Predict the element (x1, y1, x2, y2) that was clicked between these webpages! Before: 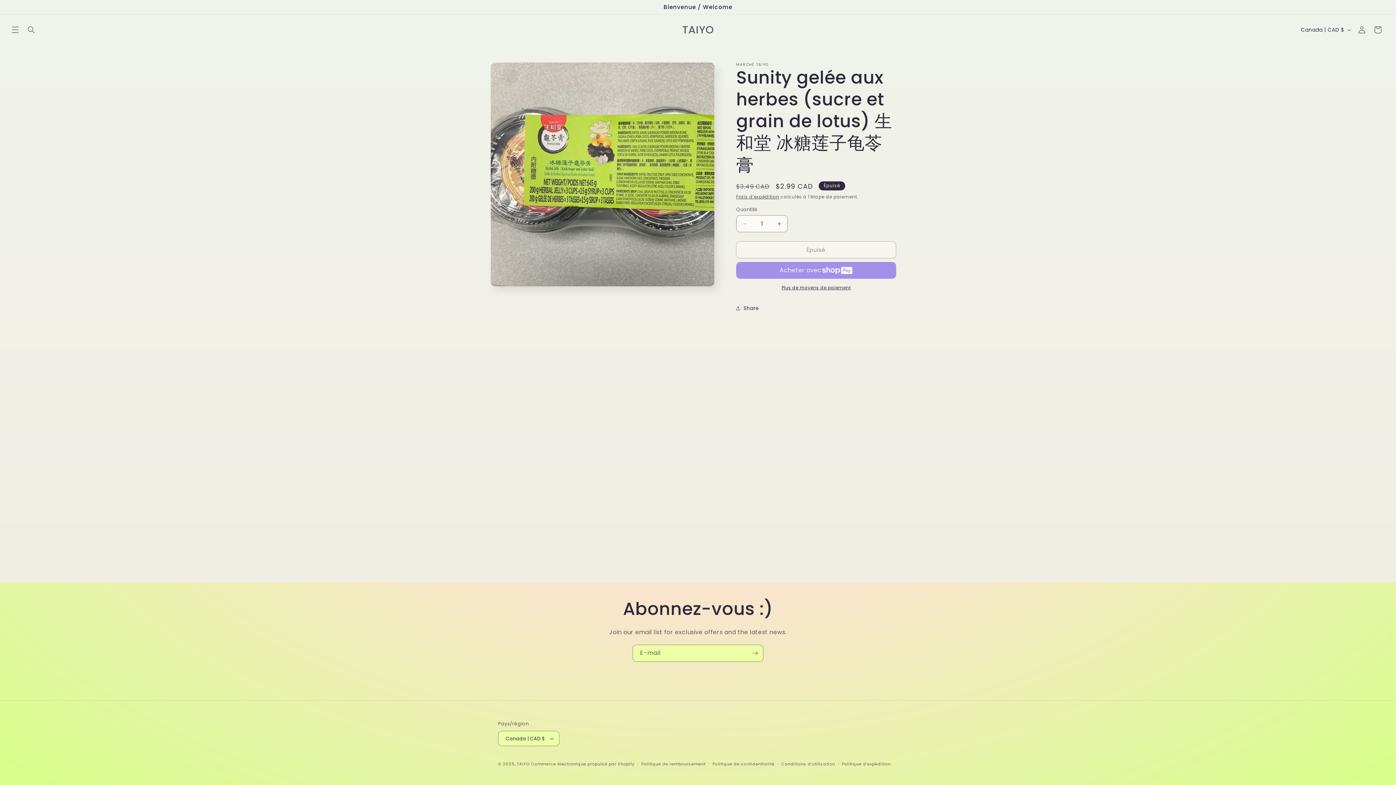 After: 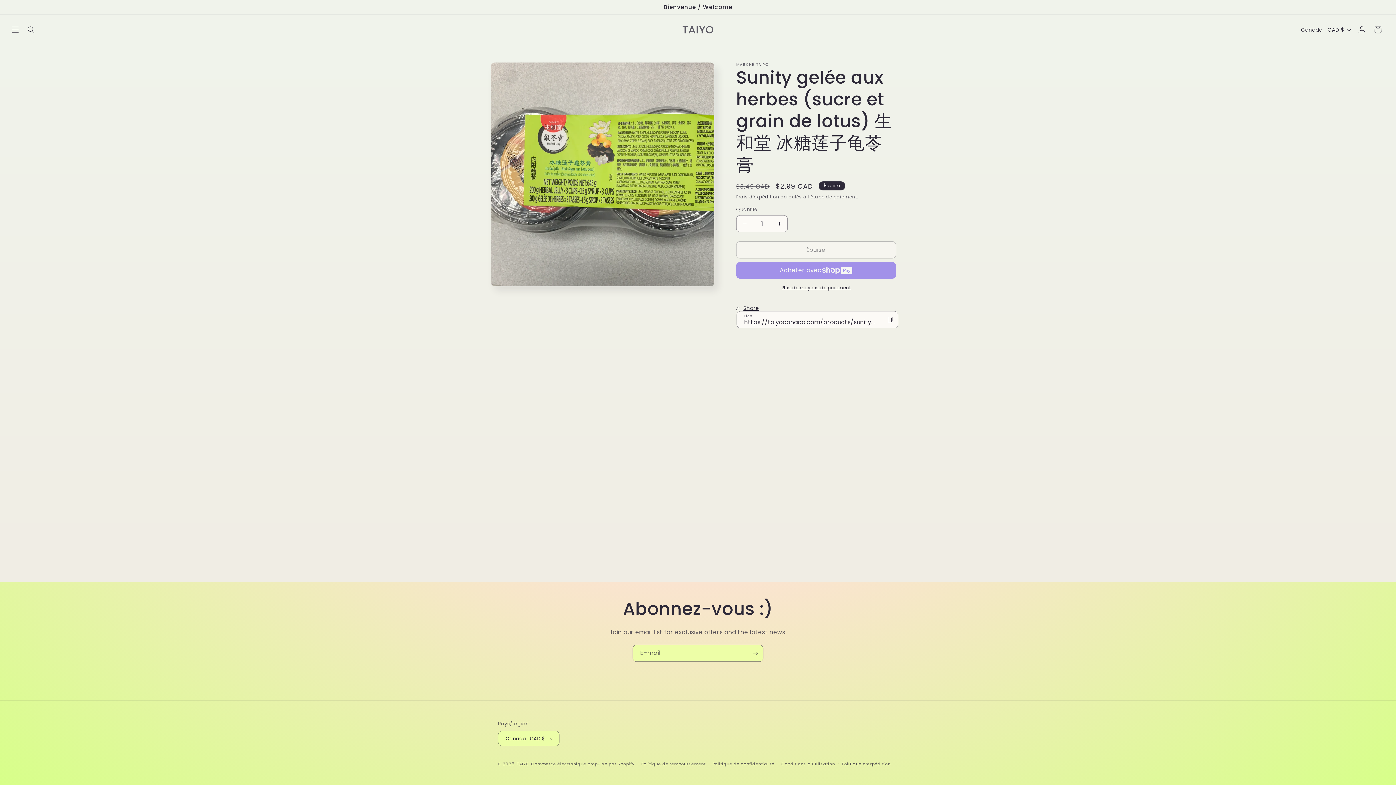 Action: bbox: (736, 300, 759, 316) label: Share